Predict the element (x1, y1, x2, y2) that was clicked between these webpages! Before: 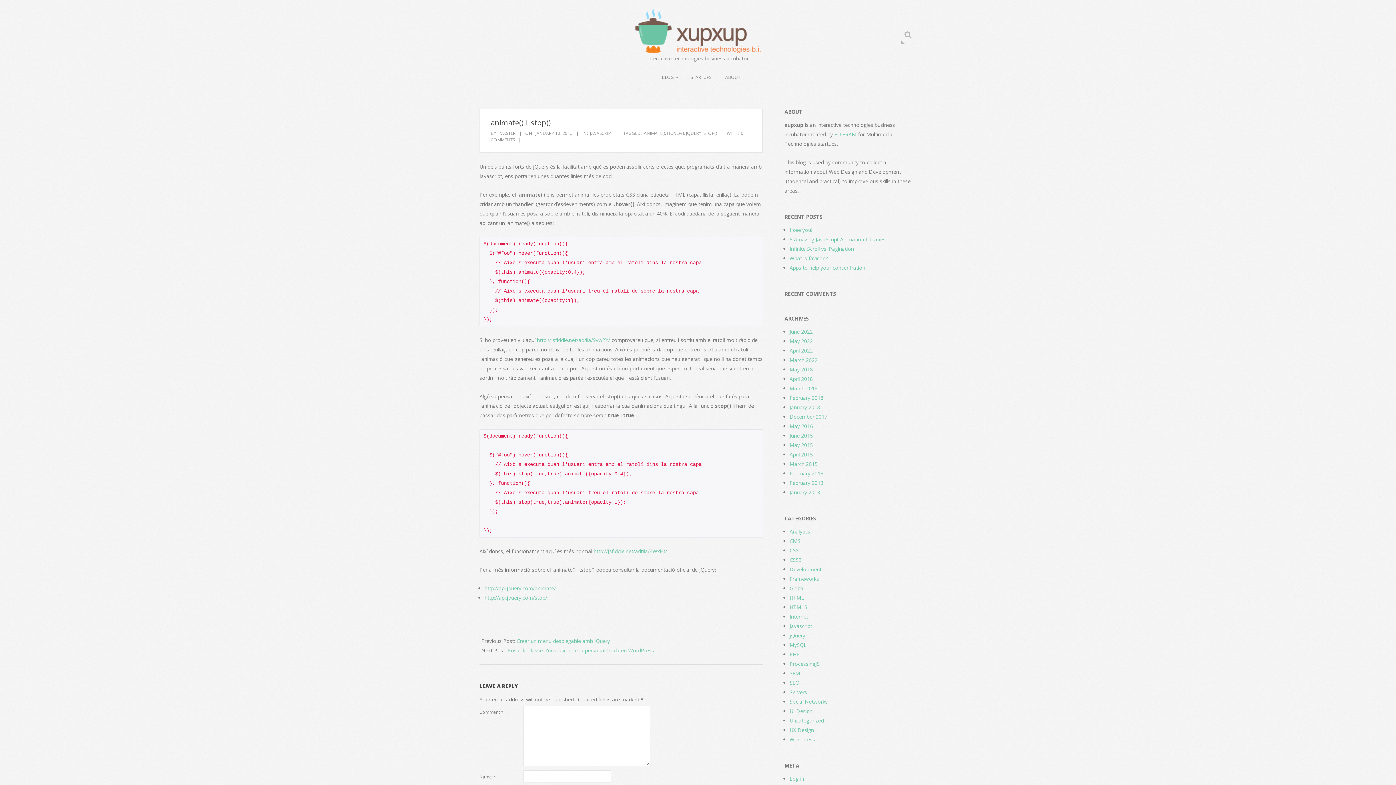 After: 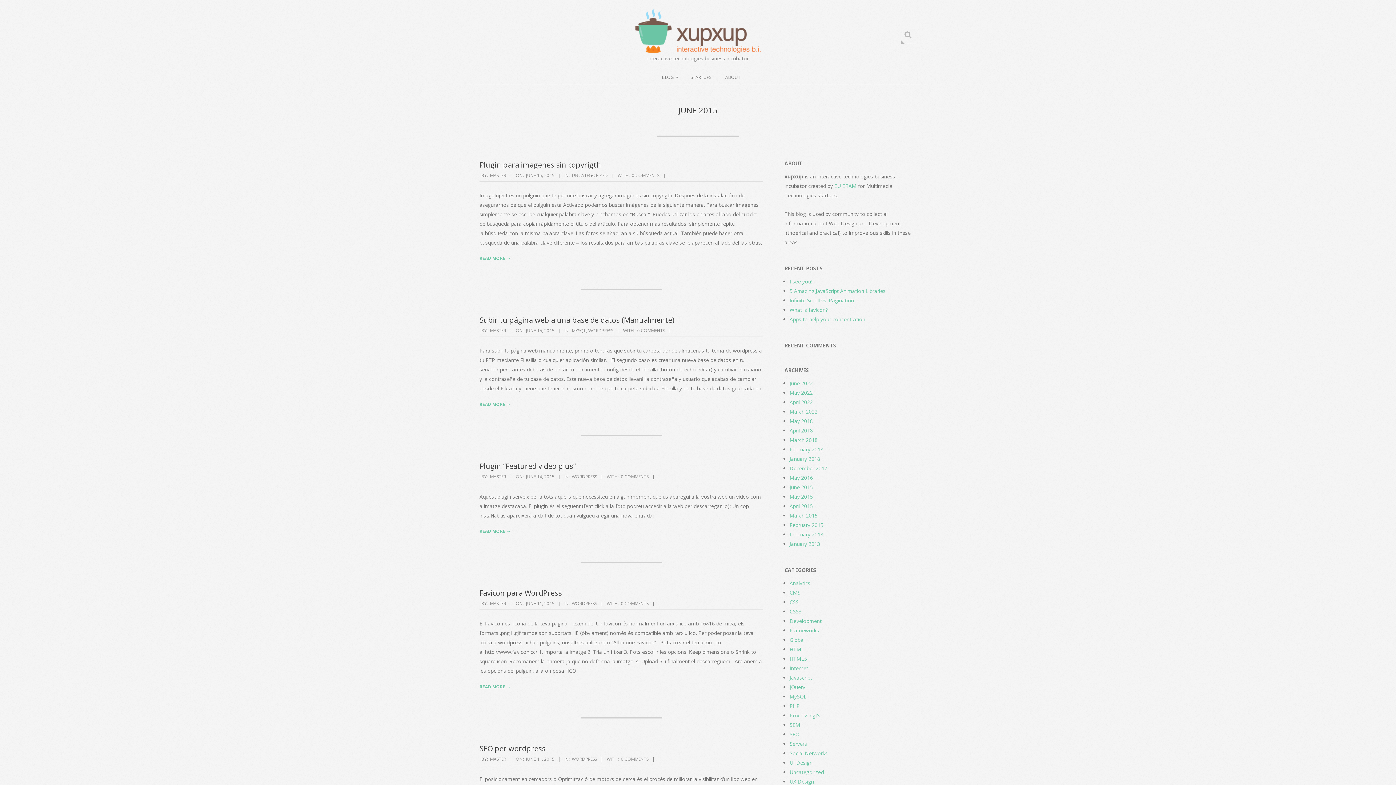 Action: label: June 2015 bbox: (789, 432, 813, 439)